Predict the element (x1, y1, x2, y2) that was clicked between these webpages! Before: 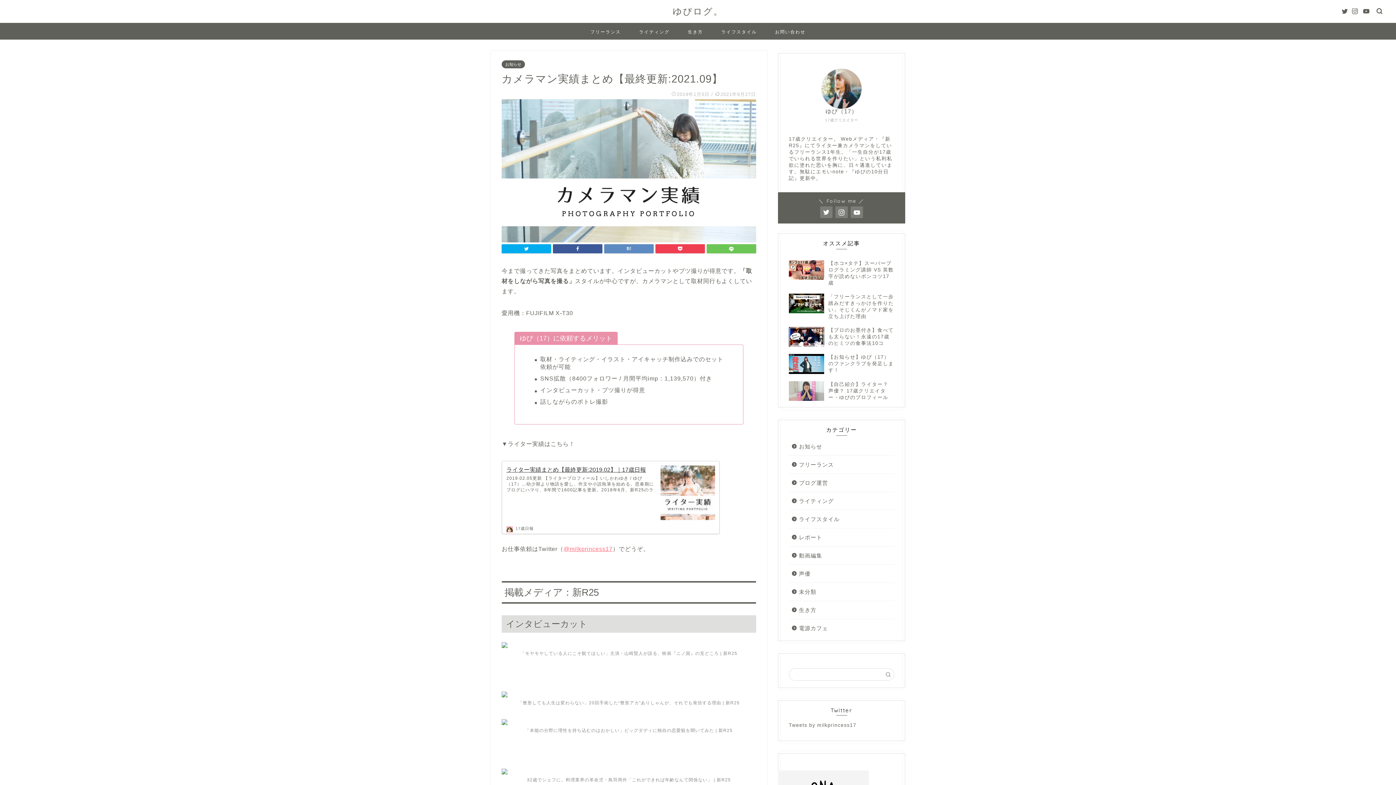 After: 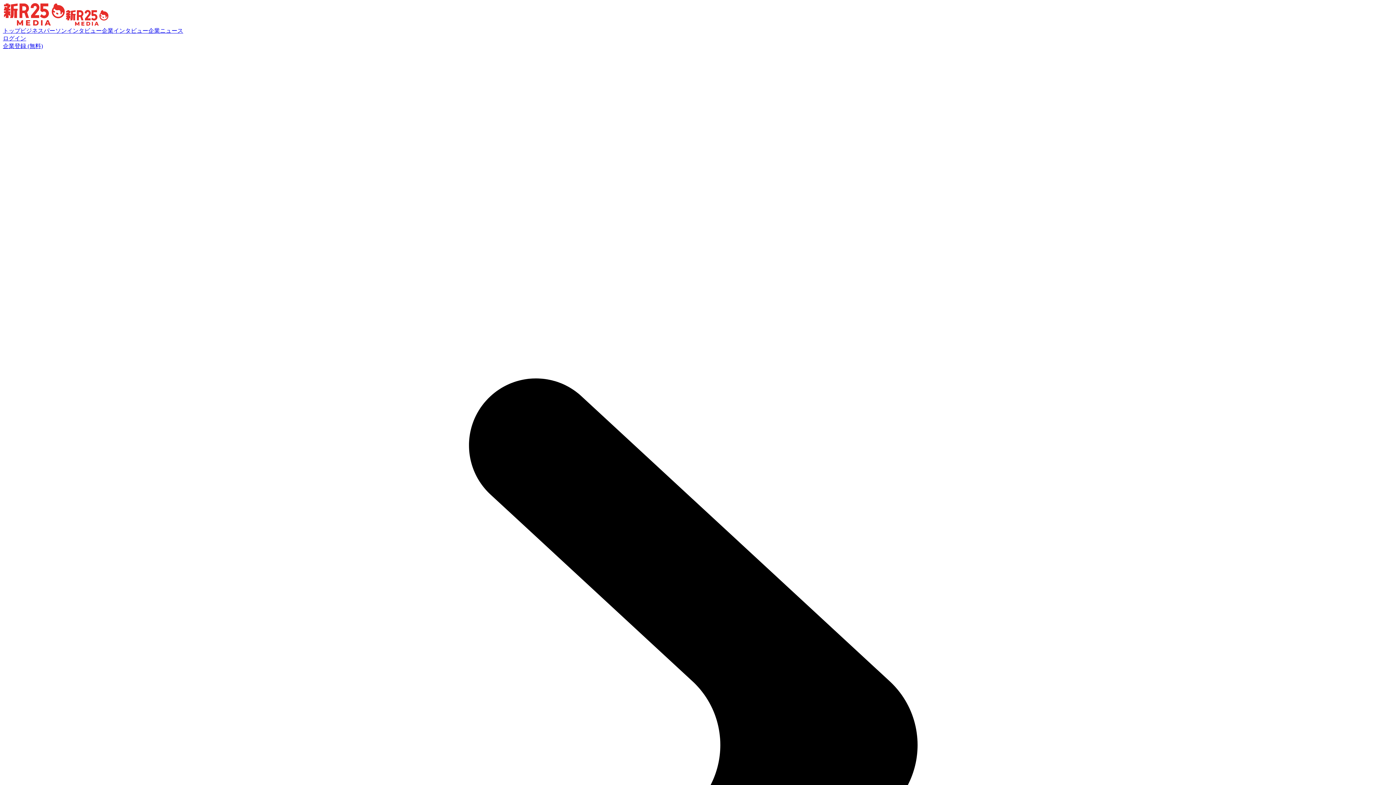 Action: bbox: (501, 776, 507, 783)